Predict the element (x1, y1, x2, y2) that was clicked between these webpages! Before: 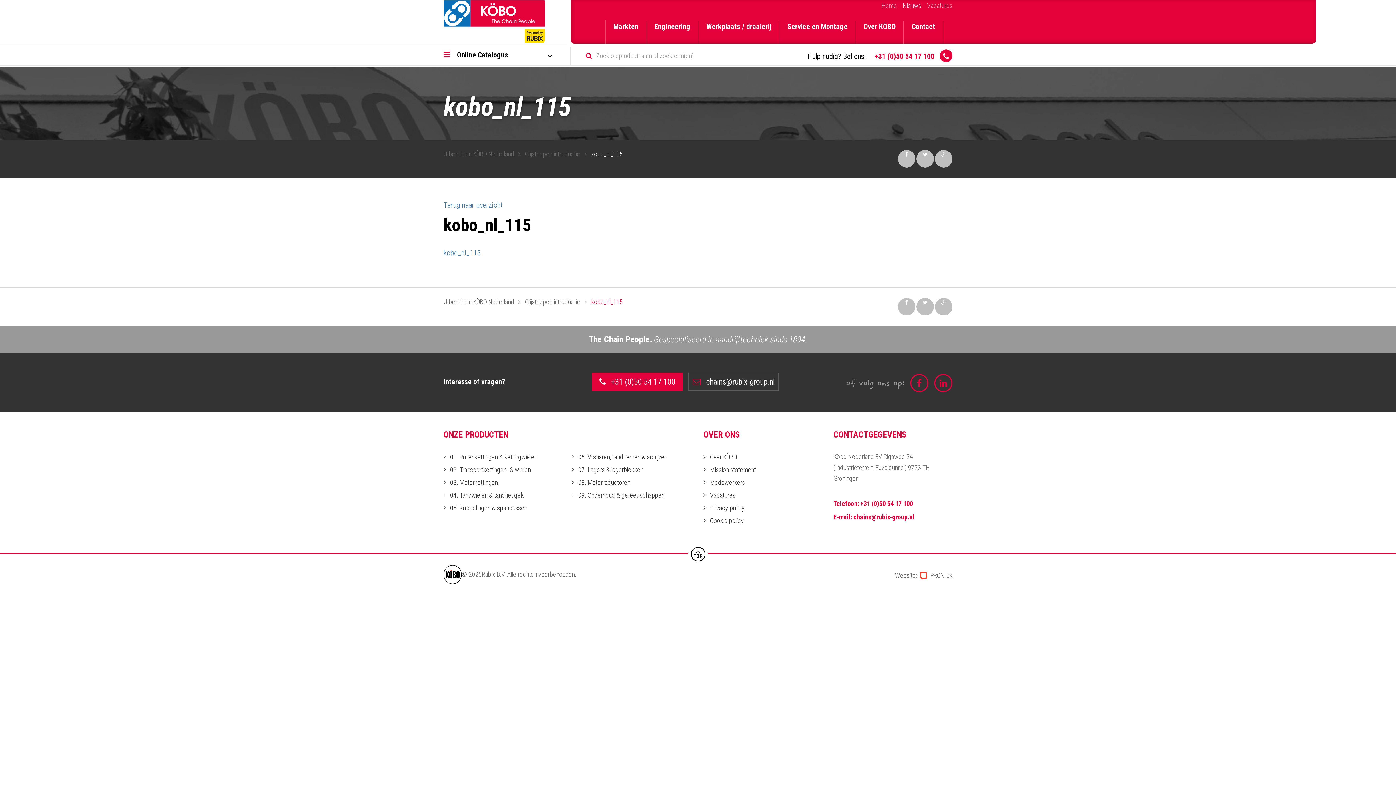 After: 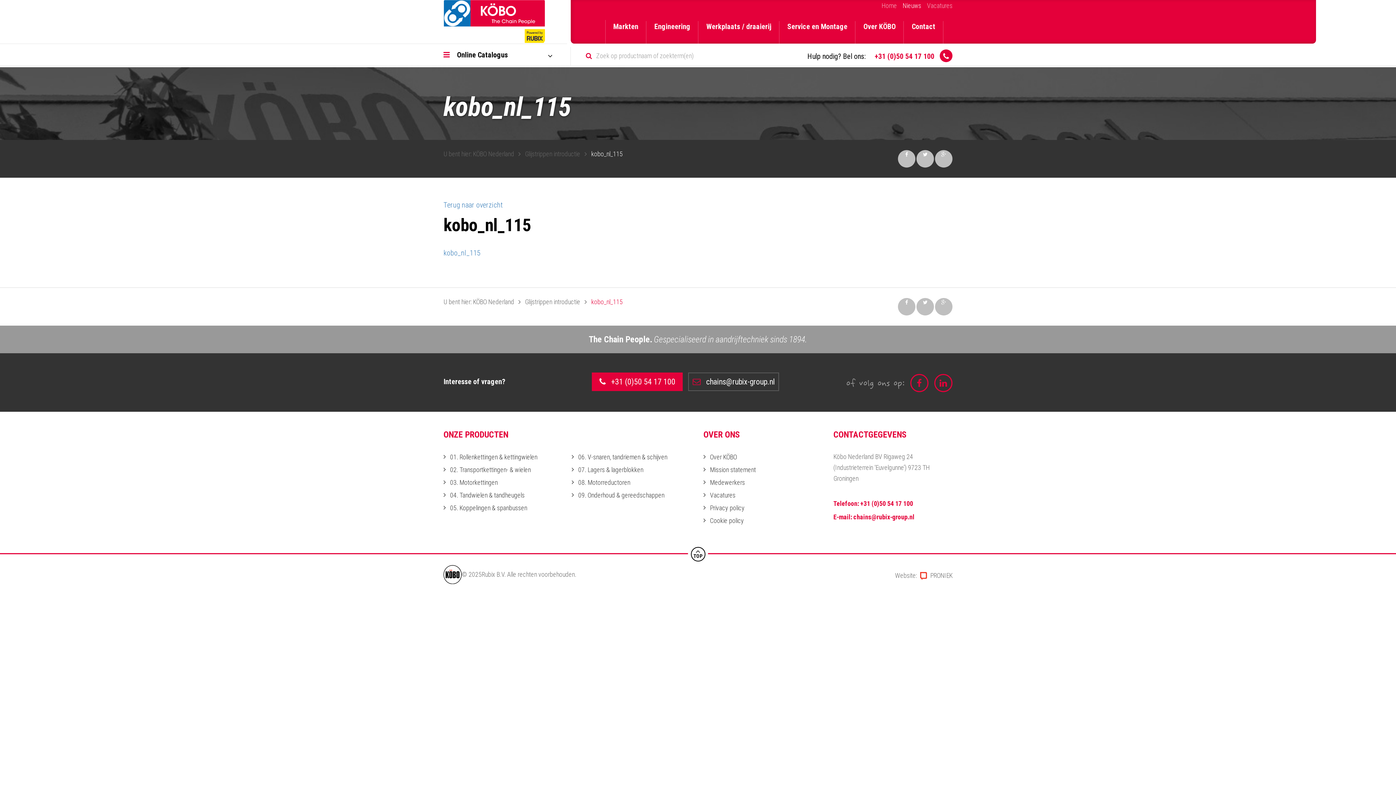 Action: bbox: (860, 500, 913, 507) label: +31 (0)50 54 17 100